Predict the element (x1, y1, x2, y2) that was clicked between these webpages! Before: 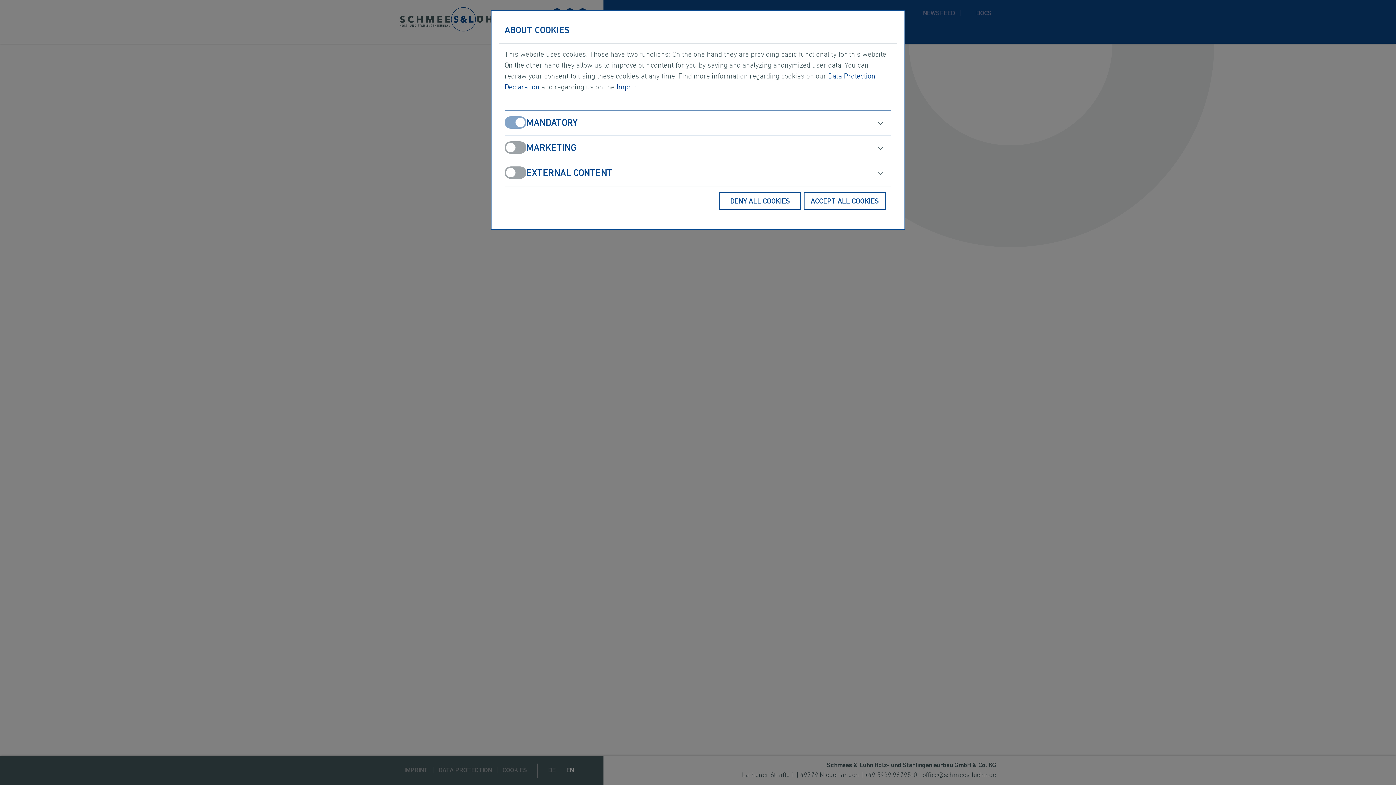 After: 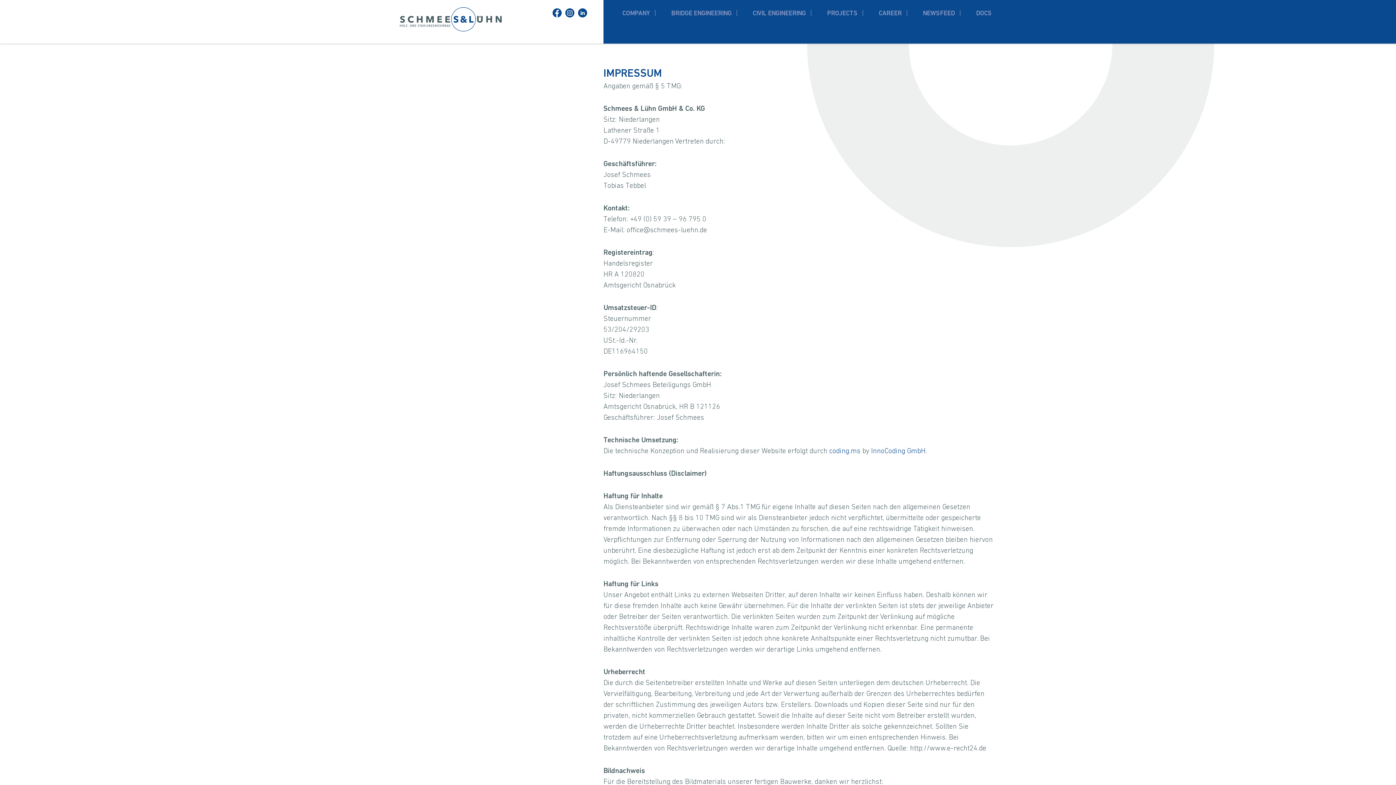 Action: label: Imprint bbox: (616, 84, 639, 91)